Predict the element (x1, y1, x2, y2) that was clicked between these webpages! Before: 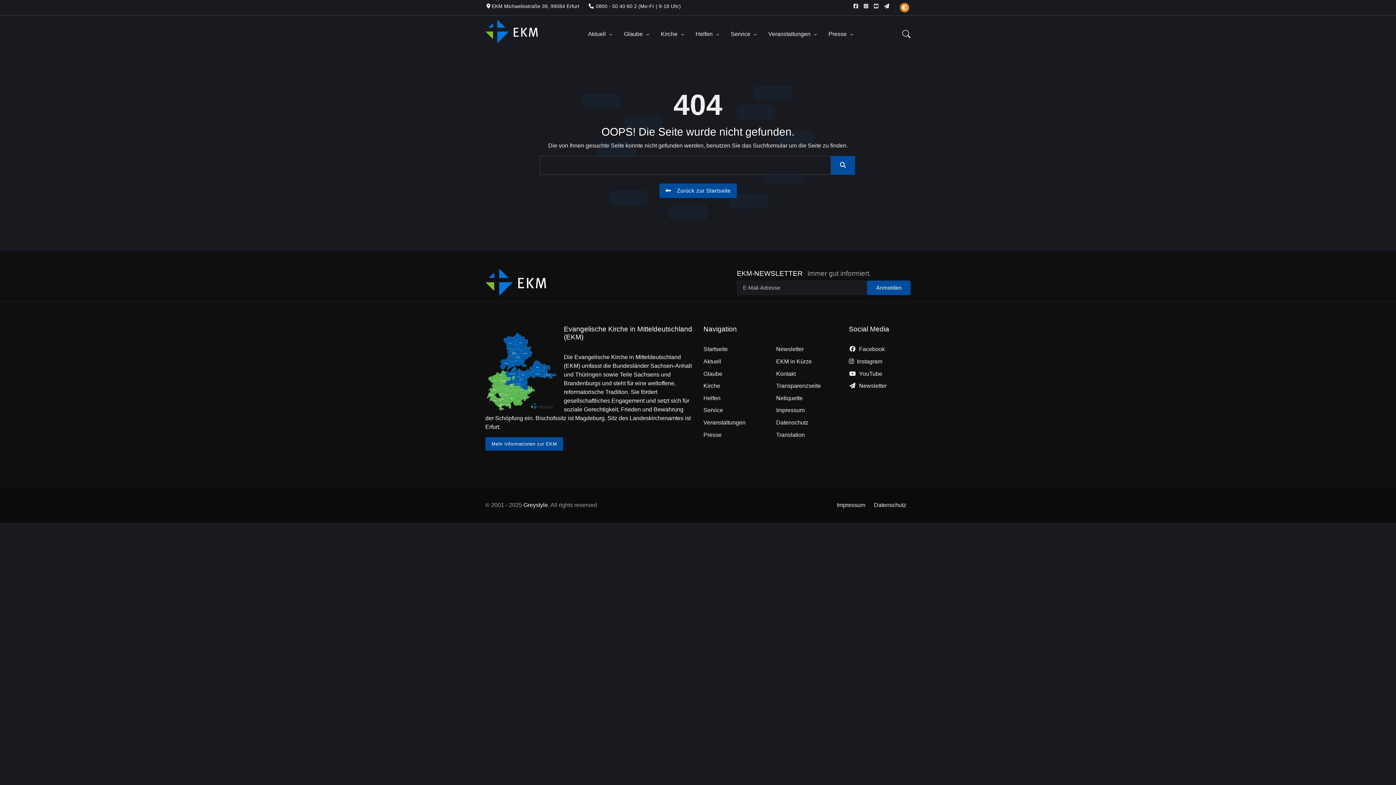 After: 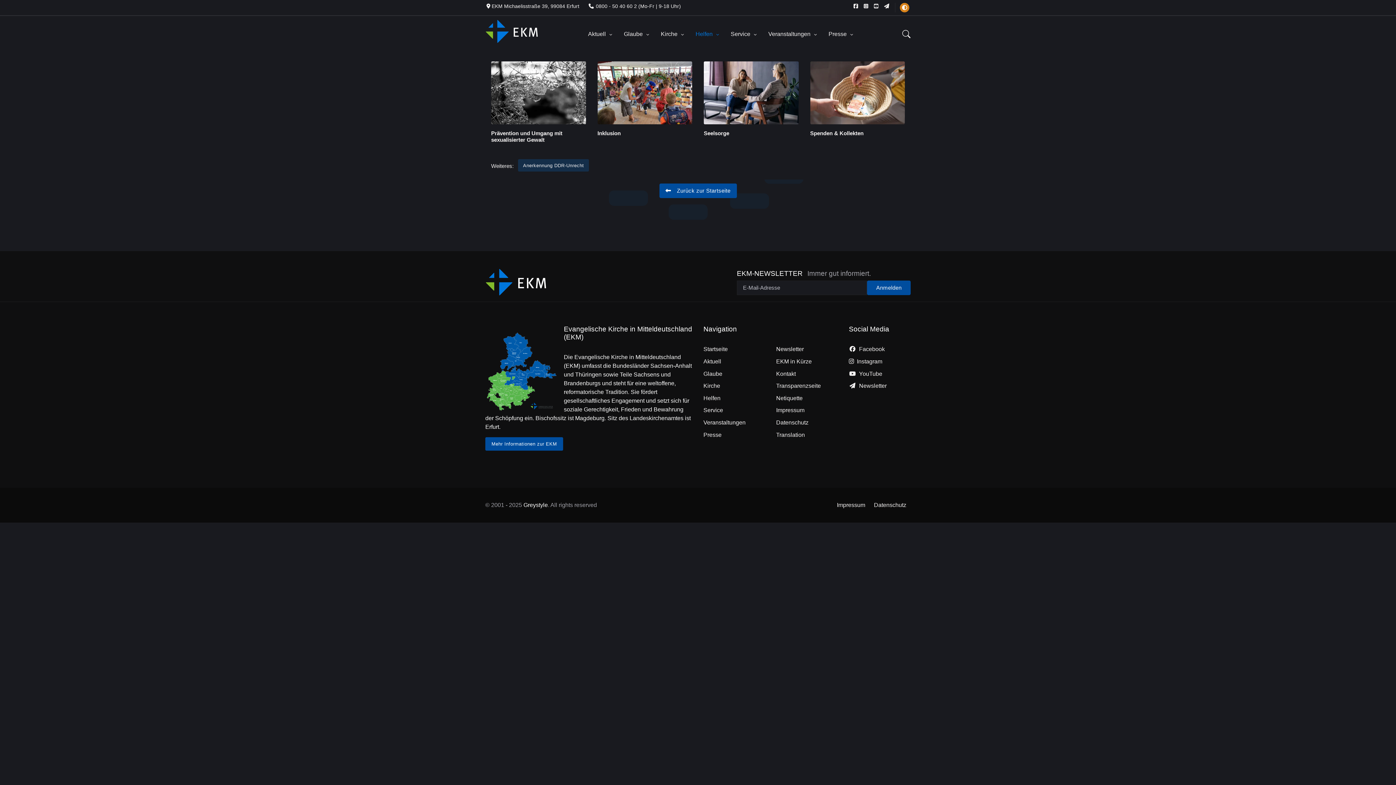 Action: bbox: (689, 22, 725, 46) label: Helfen 